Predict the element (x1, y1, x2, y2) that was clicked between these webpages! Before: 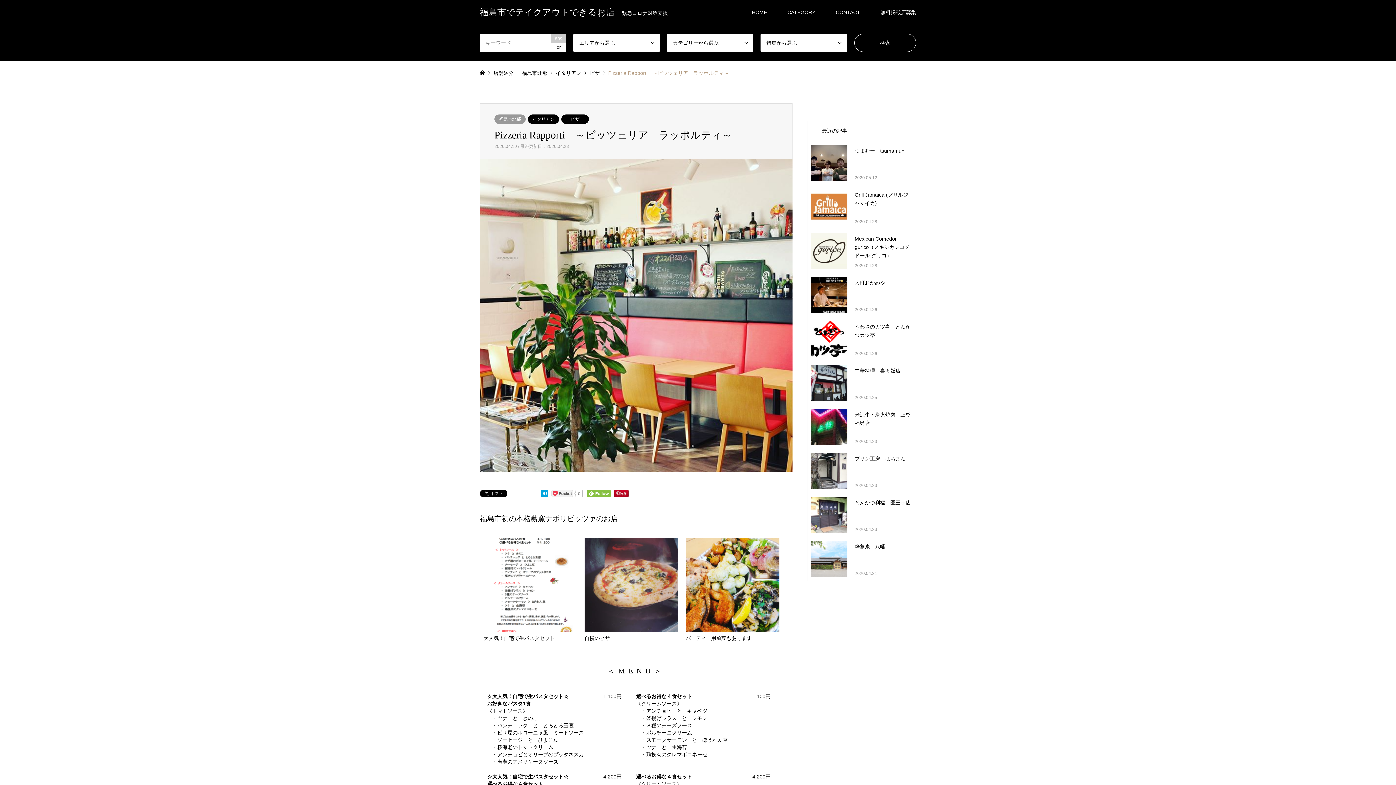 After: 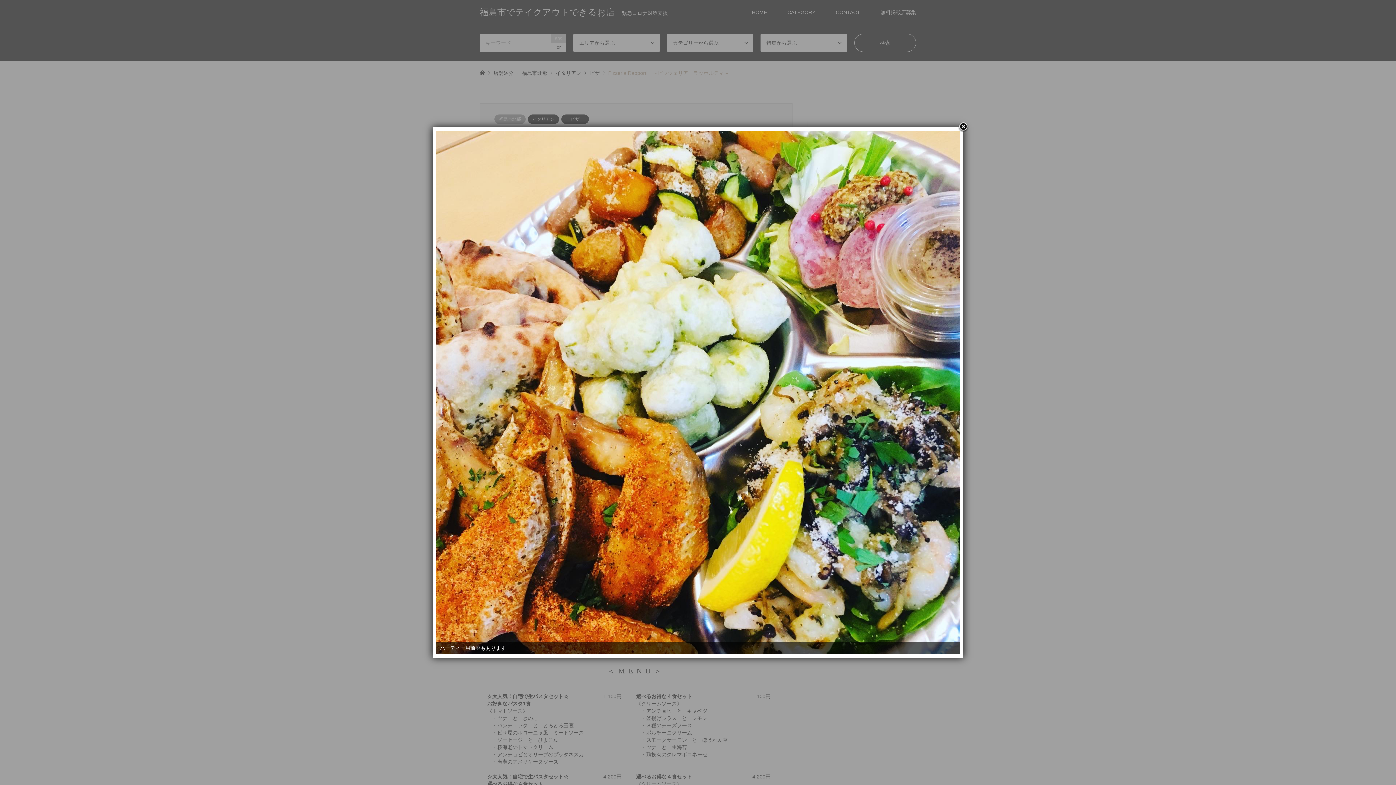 Action: bbox: (685, 627, 779, 633)